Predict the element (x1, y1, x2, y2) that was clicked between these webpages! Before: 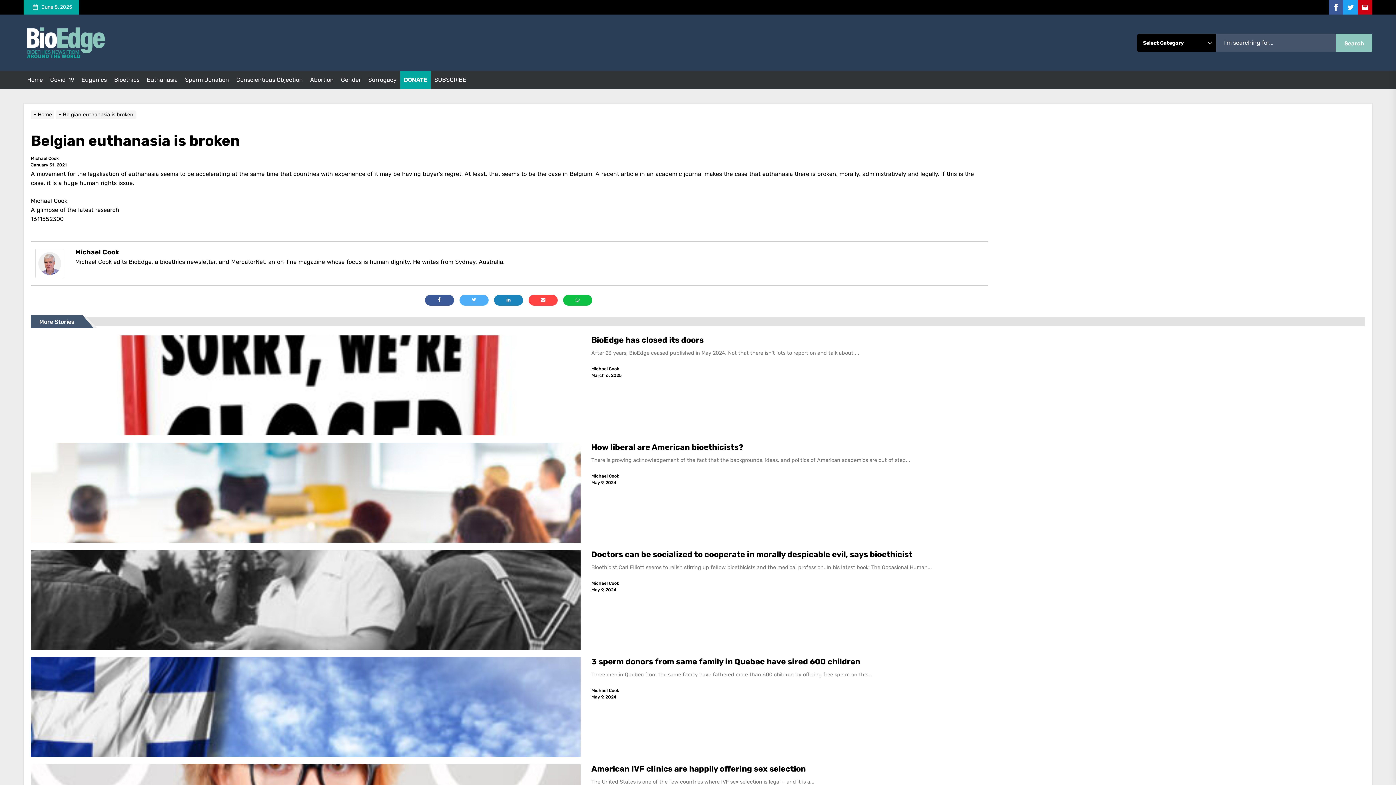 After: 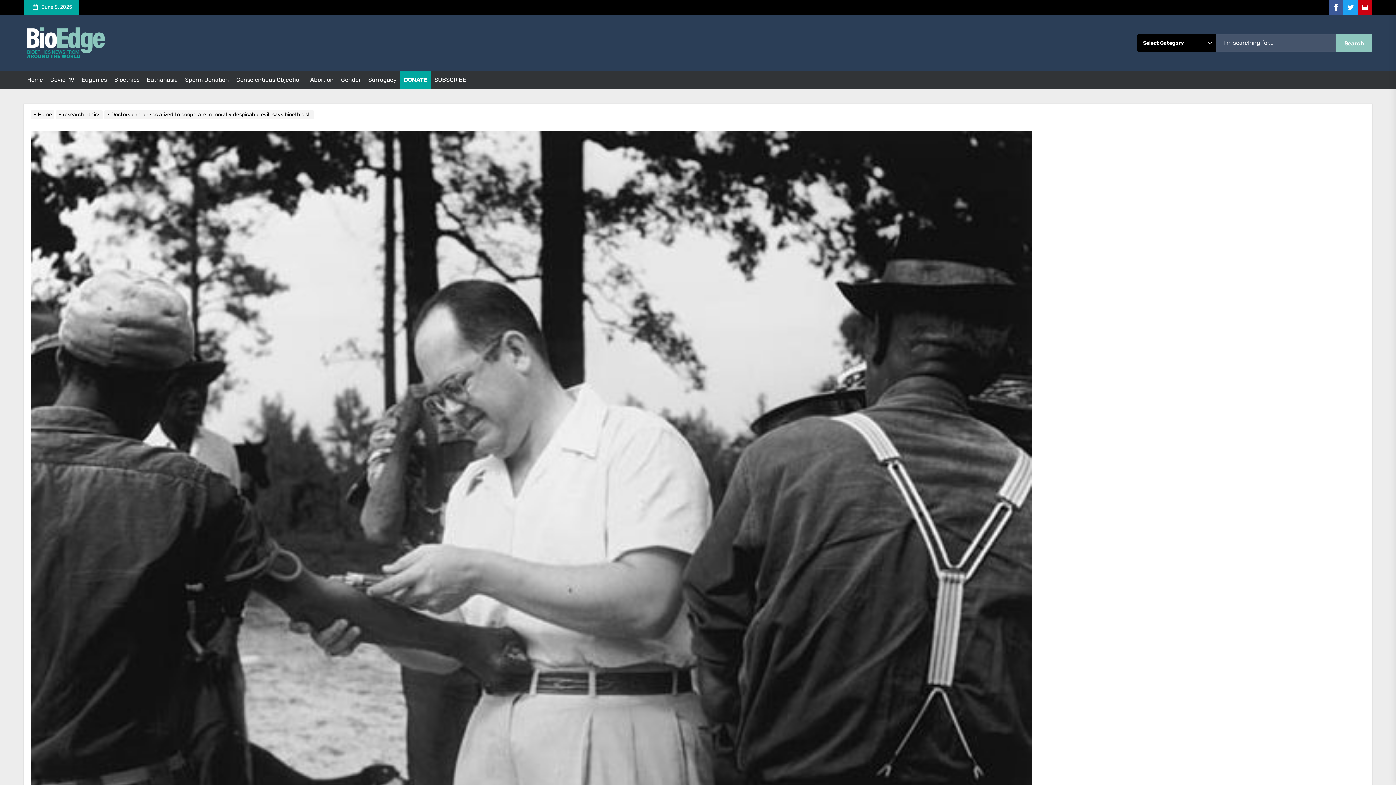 Action: label: Doctors can be socialized to cooperate in morally despicable evil, says bioethicist  bbox: (591, 549, 914, 559)